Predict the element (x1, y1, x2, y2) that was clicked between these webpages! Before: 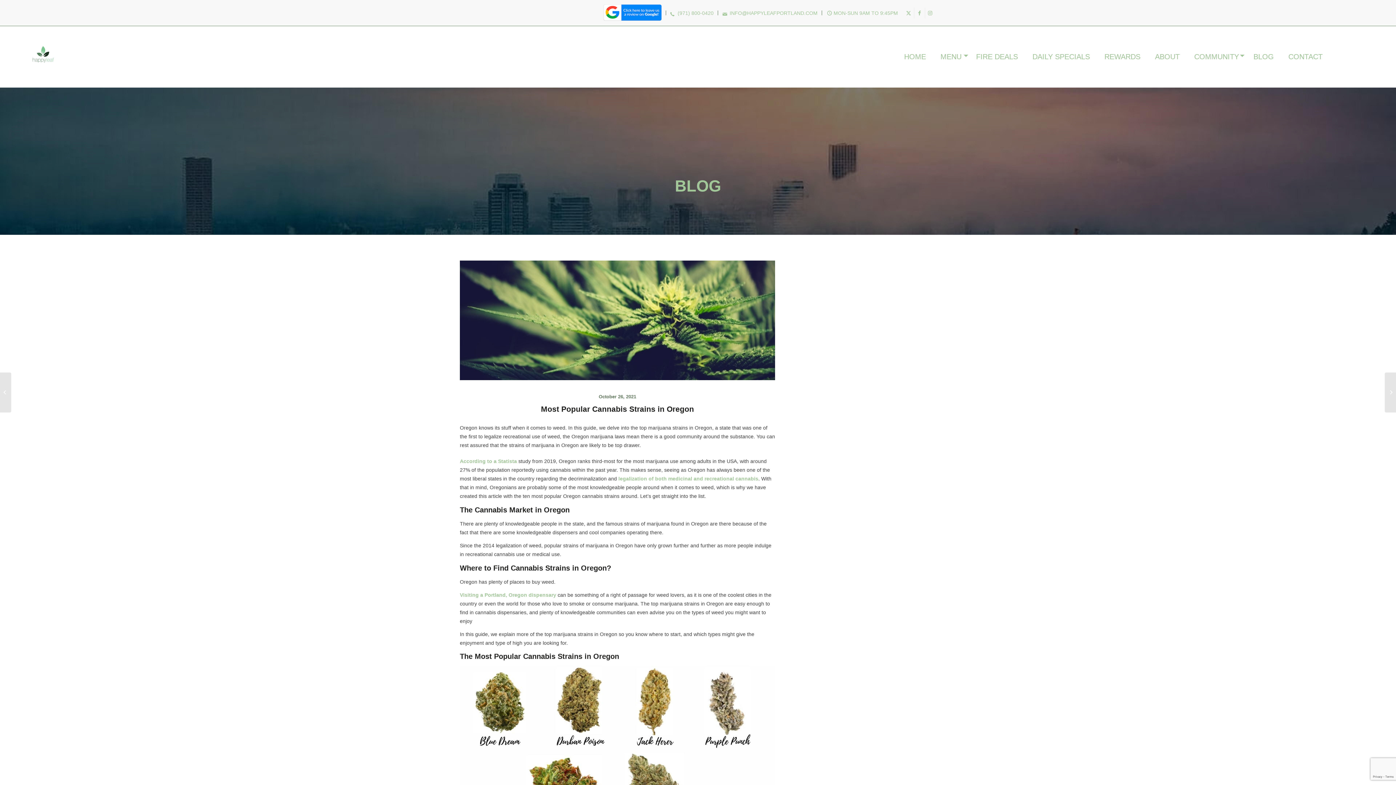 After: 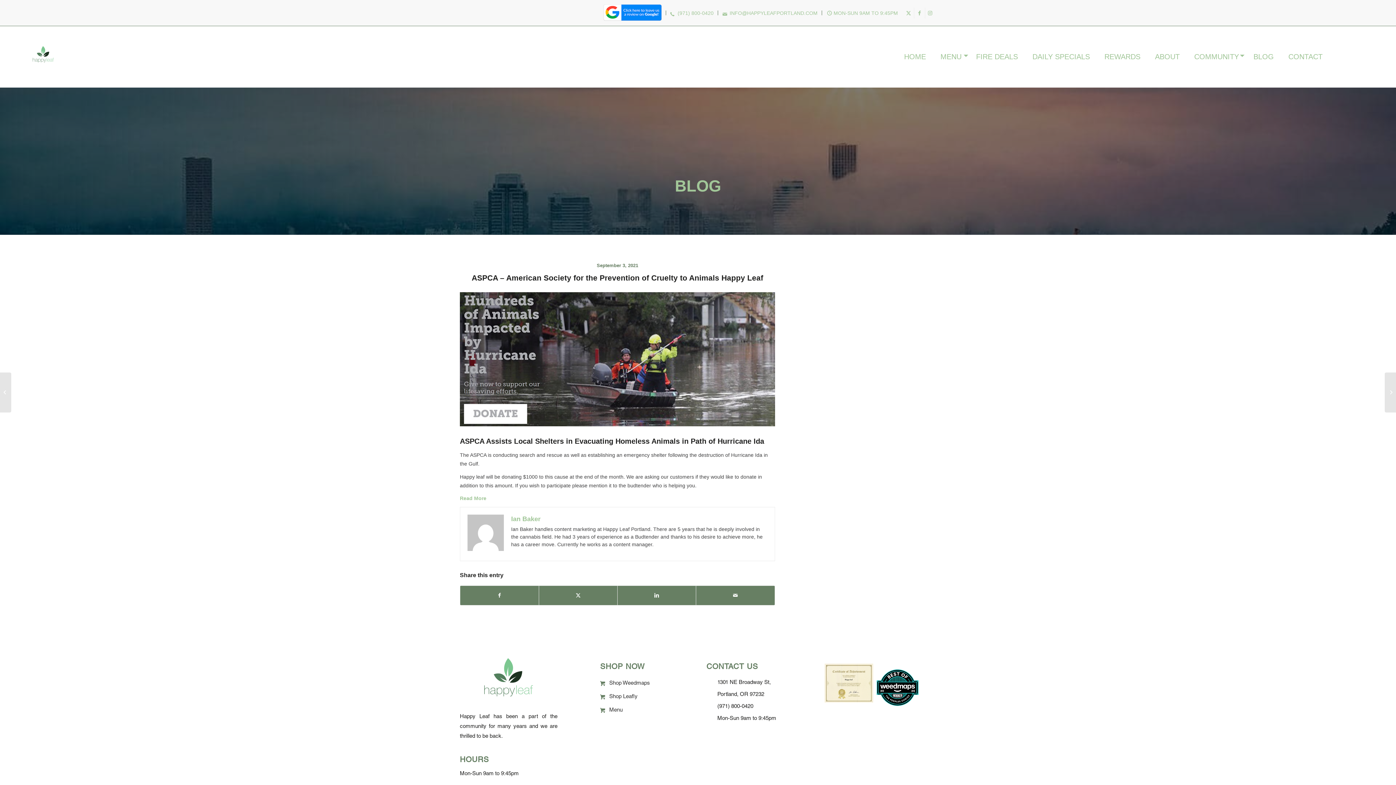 Action: bbox: (0, 372, 11, 412) label: ASPCA – American Society for the Prevention of Cruelty to Animals Happy...	